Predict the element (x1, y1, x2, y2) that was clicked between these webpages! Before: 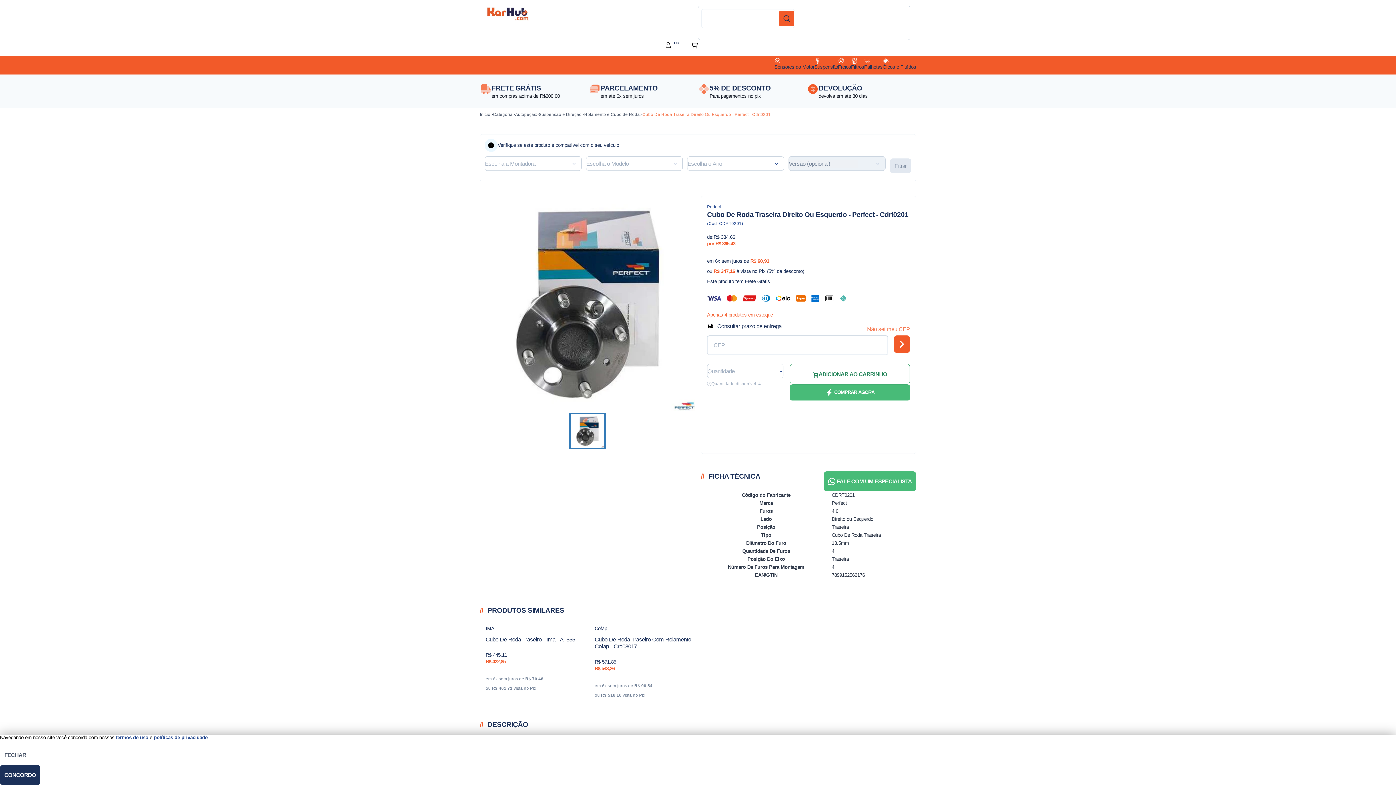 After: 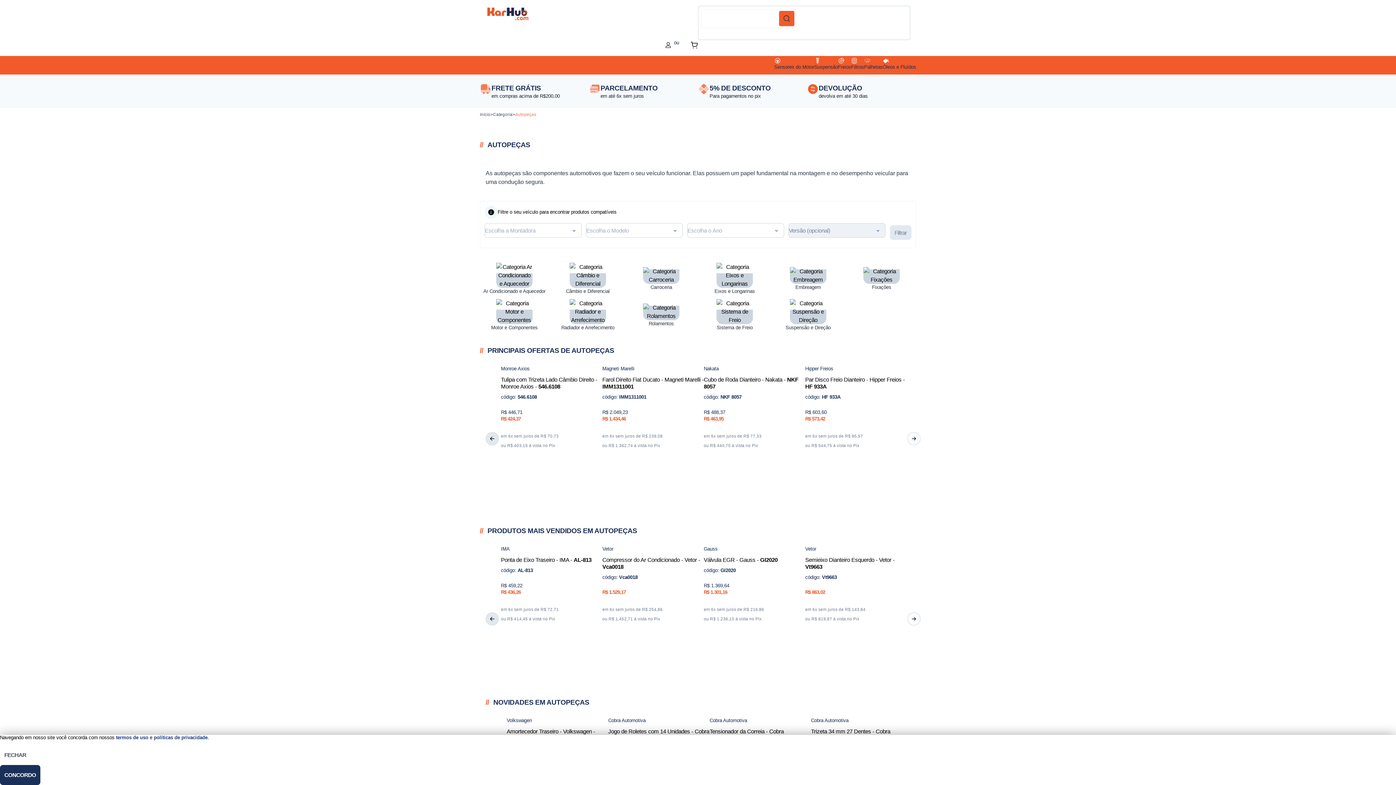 Action: bbox: (512, 110, 536, 123) label: >

Autopeças